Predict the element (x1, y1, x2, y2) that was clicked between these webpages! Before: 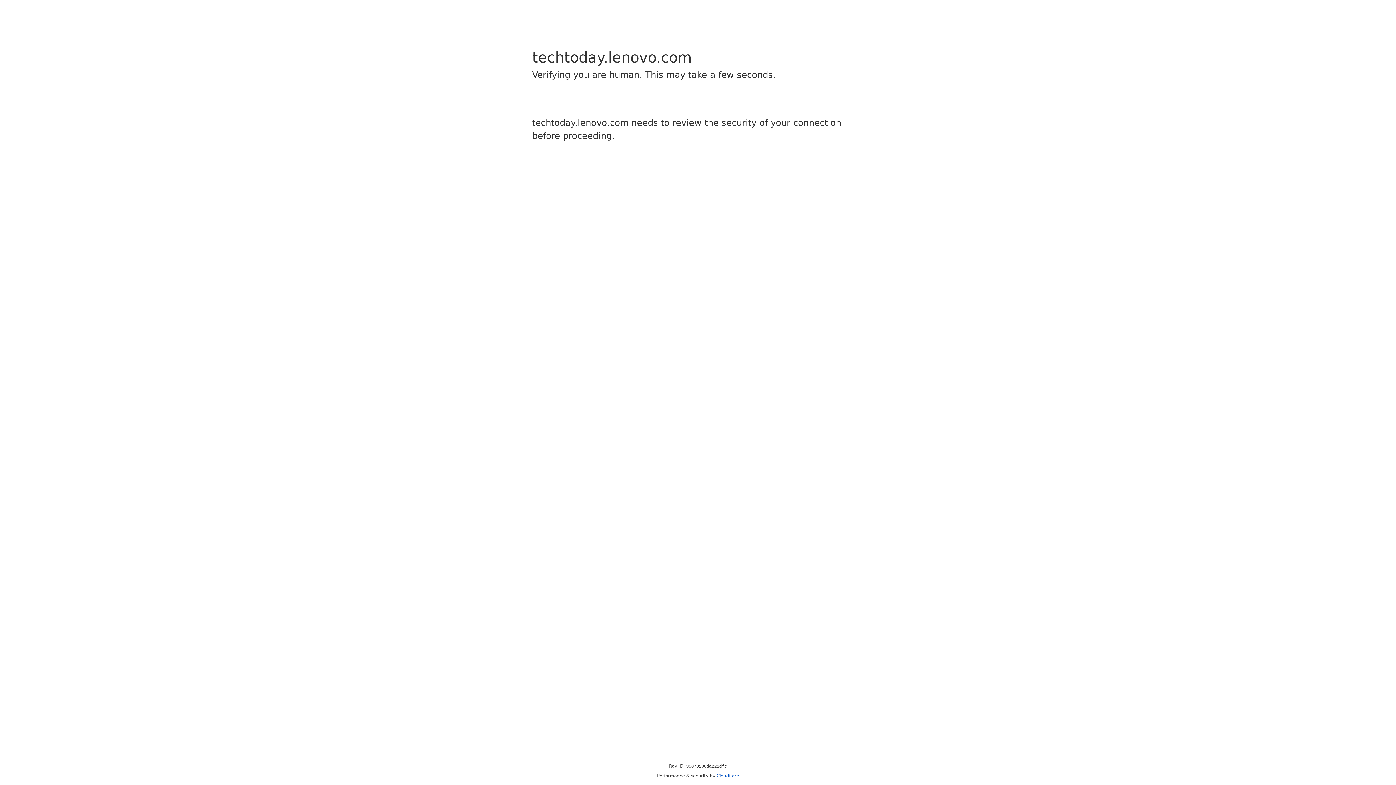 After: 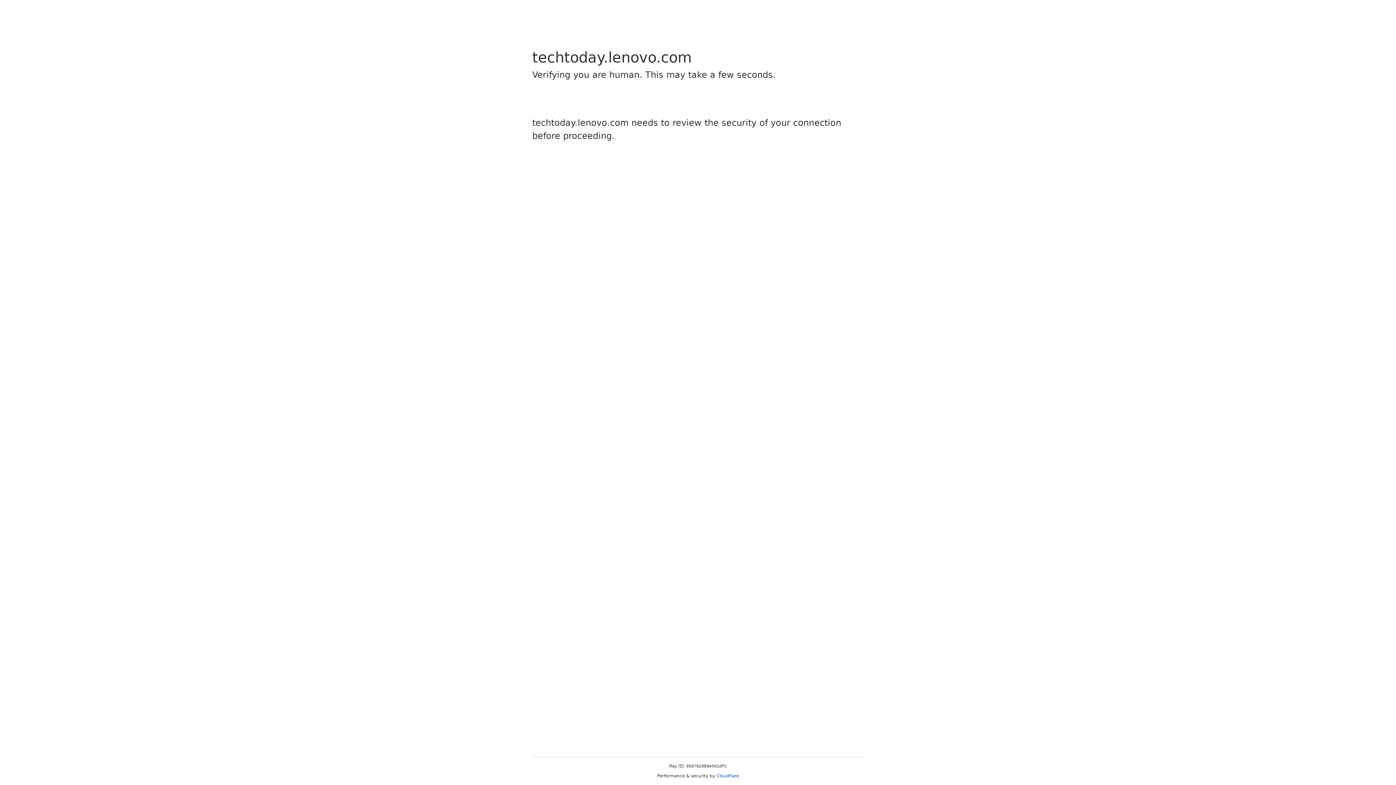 Action: label: Cloudflare bbox: (716, 773, 739, 778)